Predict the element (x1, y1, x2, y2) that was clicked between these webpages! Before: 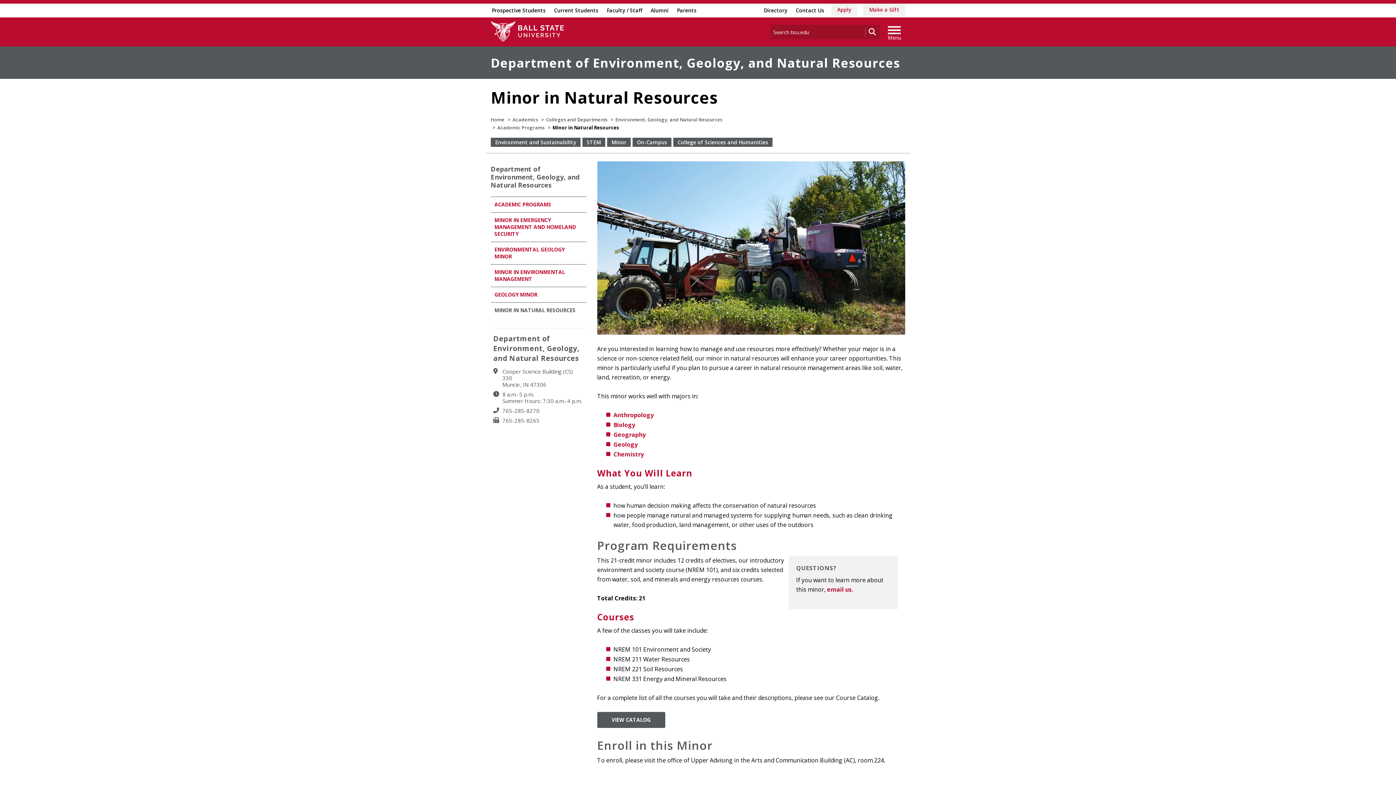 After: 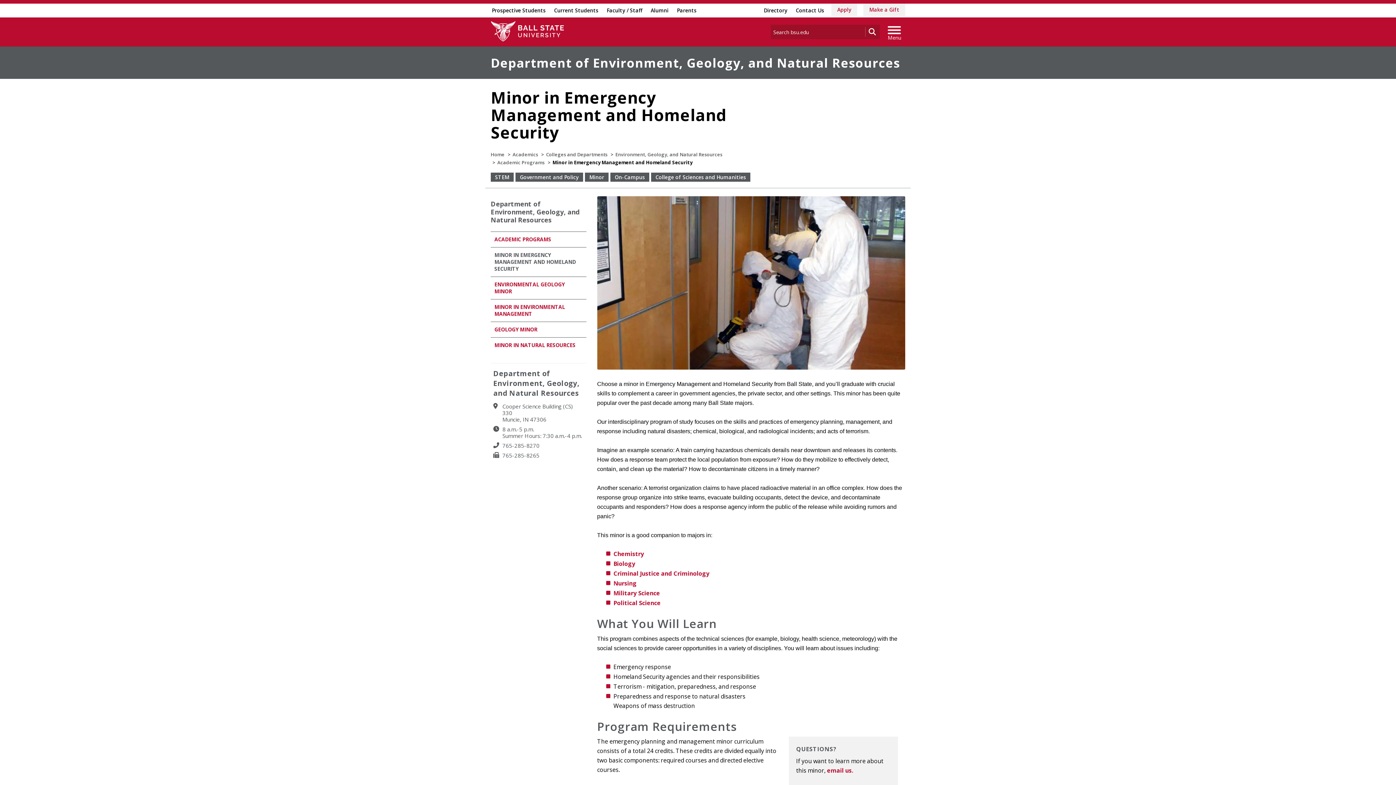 Action: label: MINOR IN EMERGENCY MANAGEMENT AND HOMELAND SECURITY bbox: (494, 216, 576, 237)